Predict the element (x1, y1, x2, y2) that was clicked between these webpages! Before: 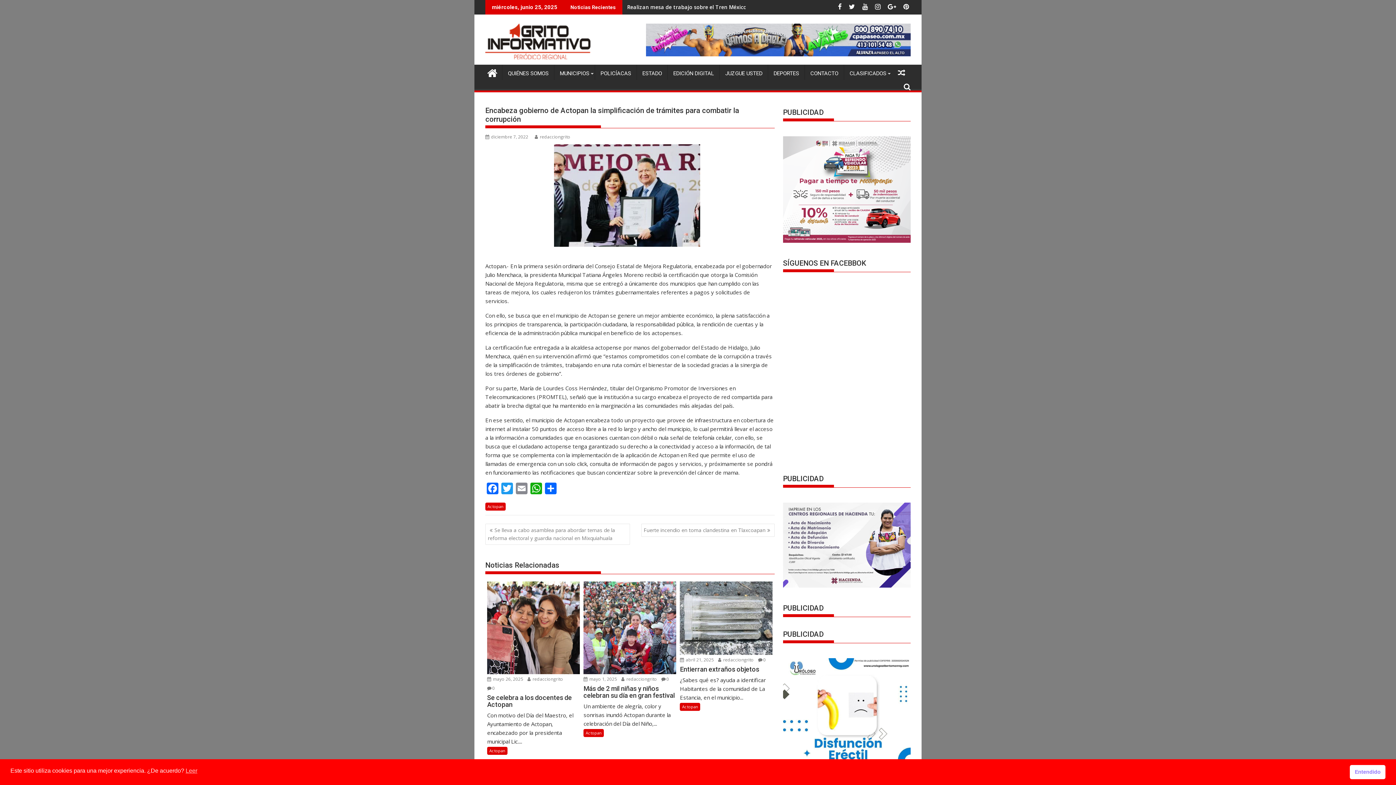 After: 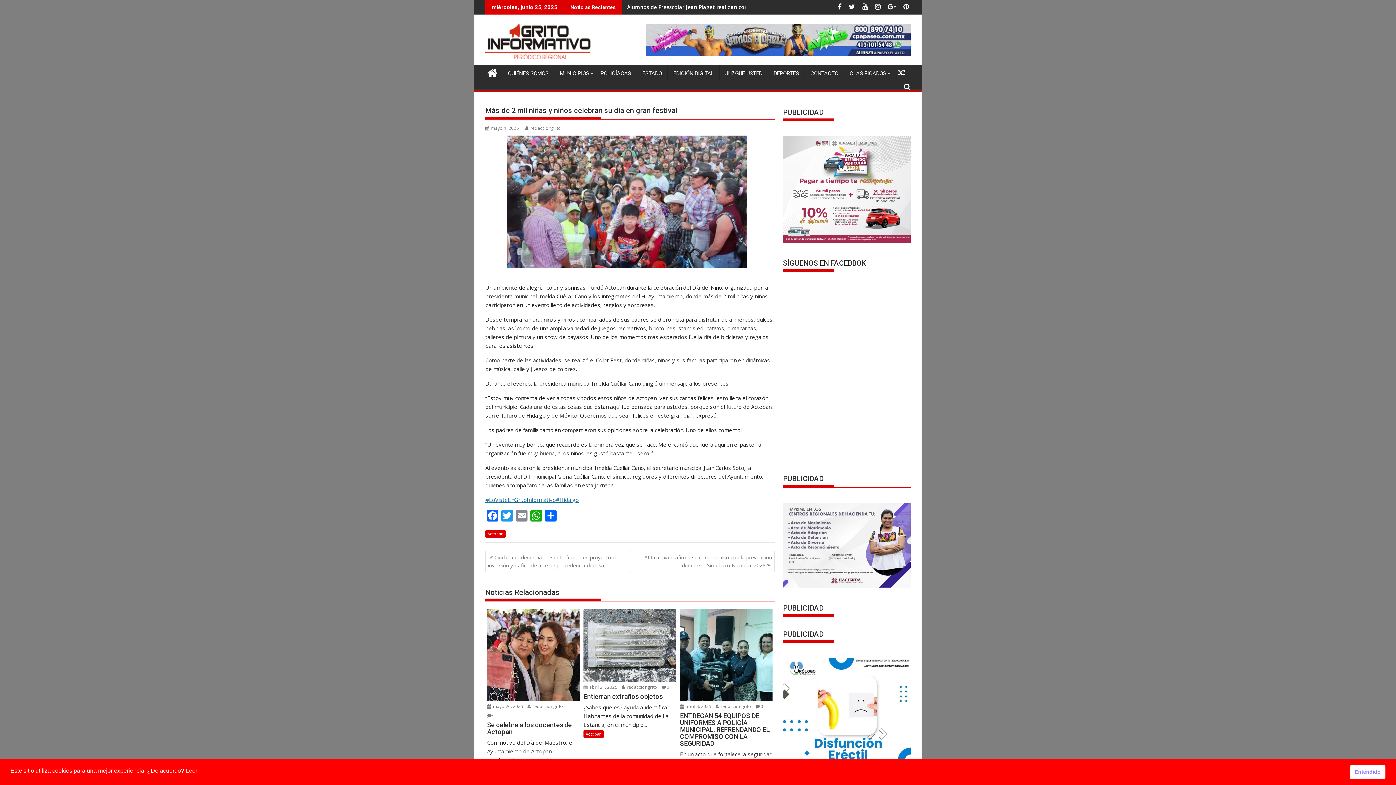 Action: bbox: (583, 581, 676, 674)